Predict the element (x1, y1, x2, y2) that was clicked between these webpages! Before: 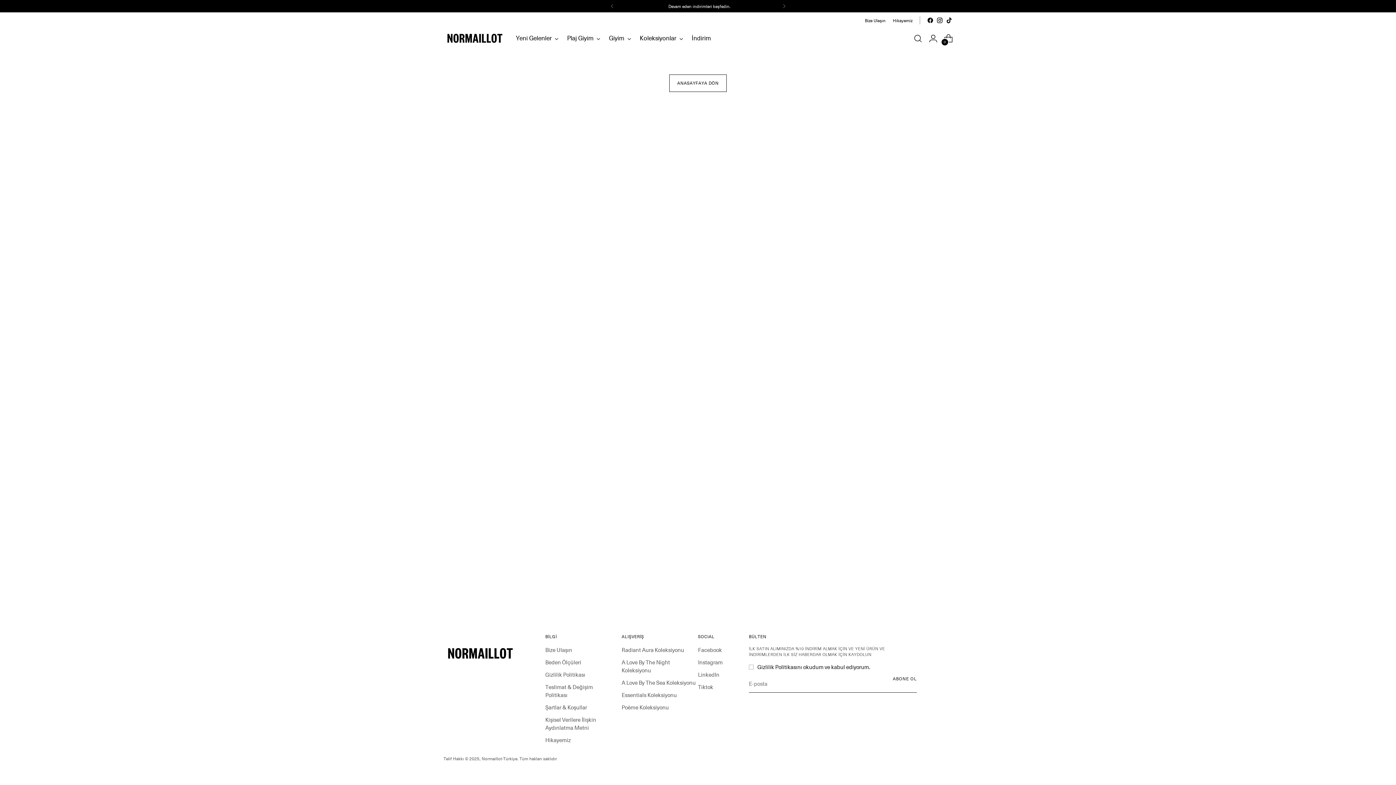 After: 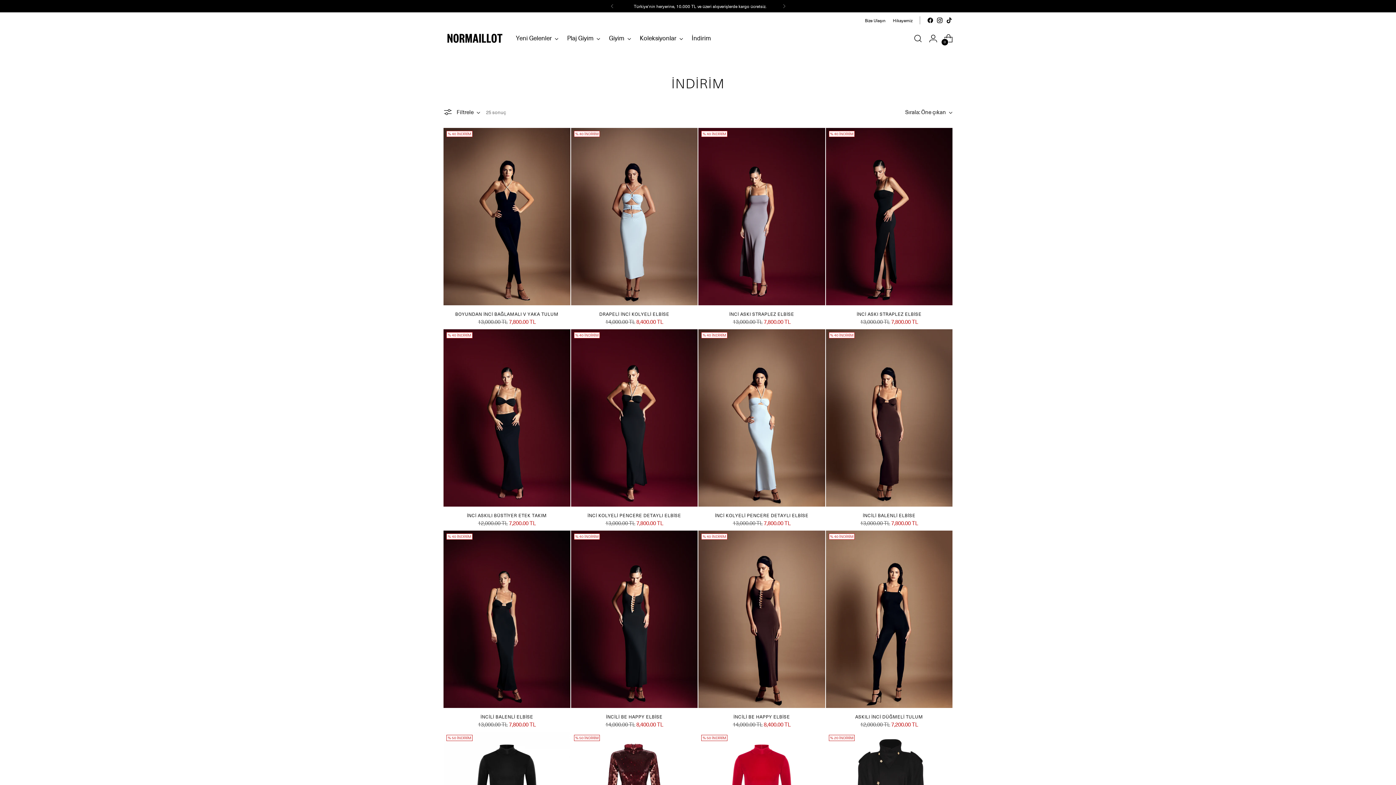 Action: label: İndirim bbox: (691, 30, 711, 46)